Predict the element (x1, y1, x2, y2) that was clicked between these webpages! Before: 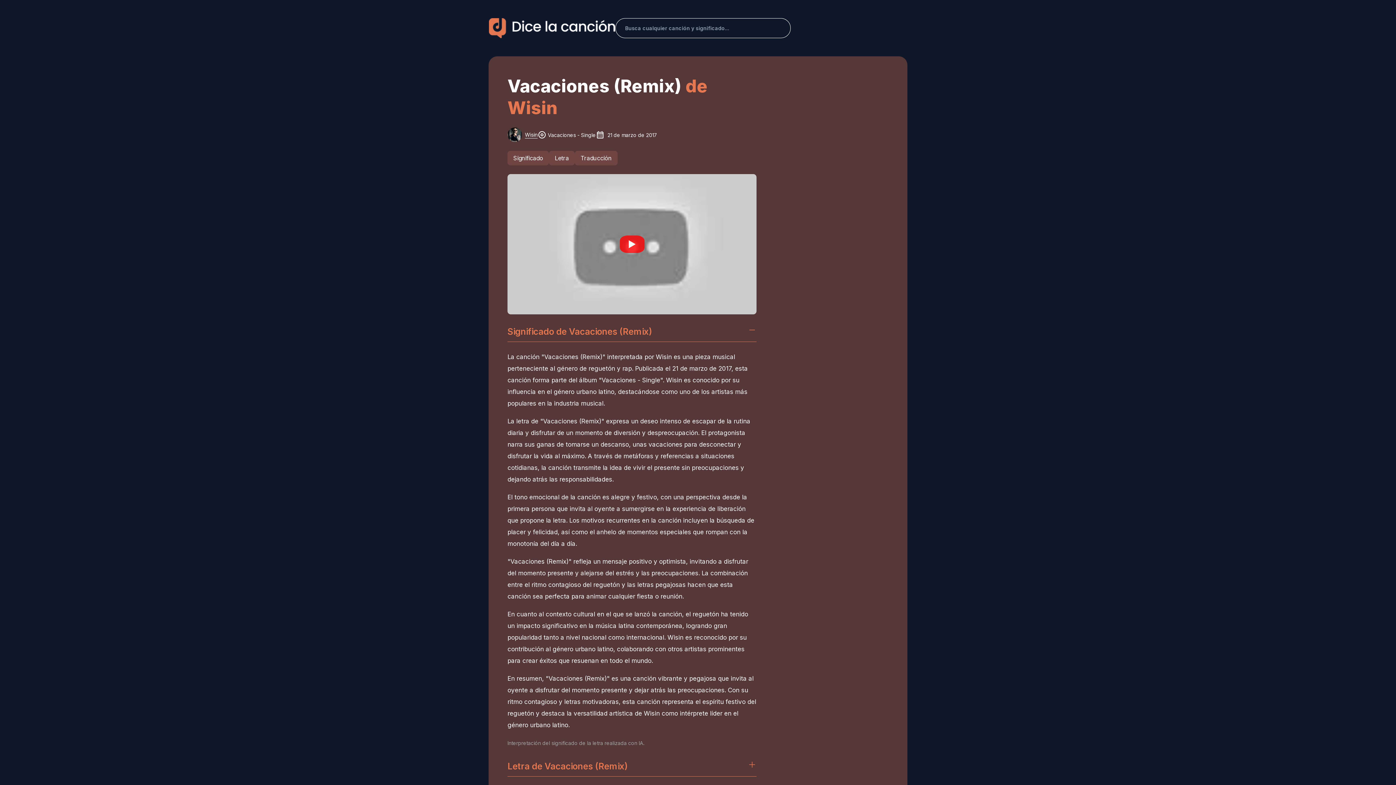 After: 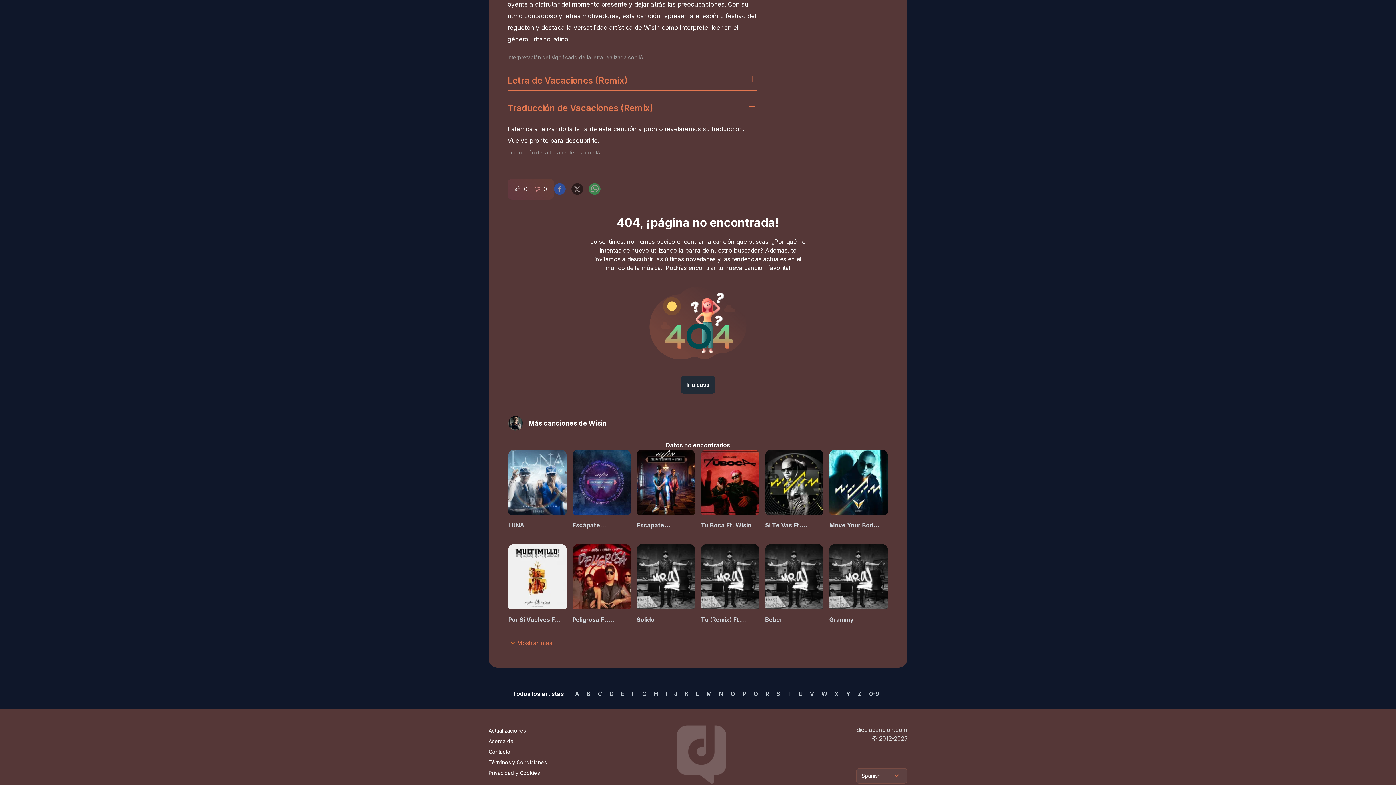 Action: label: Traducción bbox: (574, 150, 617, 165)